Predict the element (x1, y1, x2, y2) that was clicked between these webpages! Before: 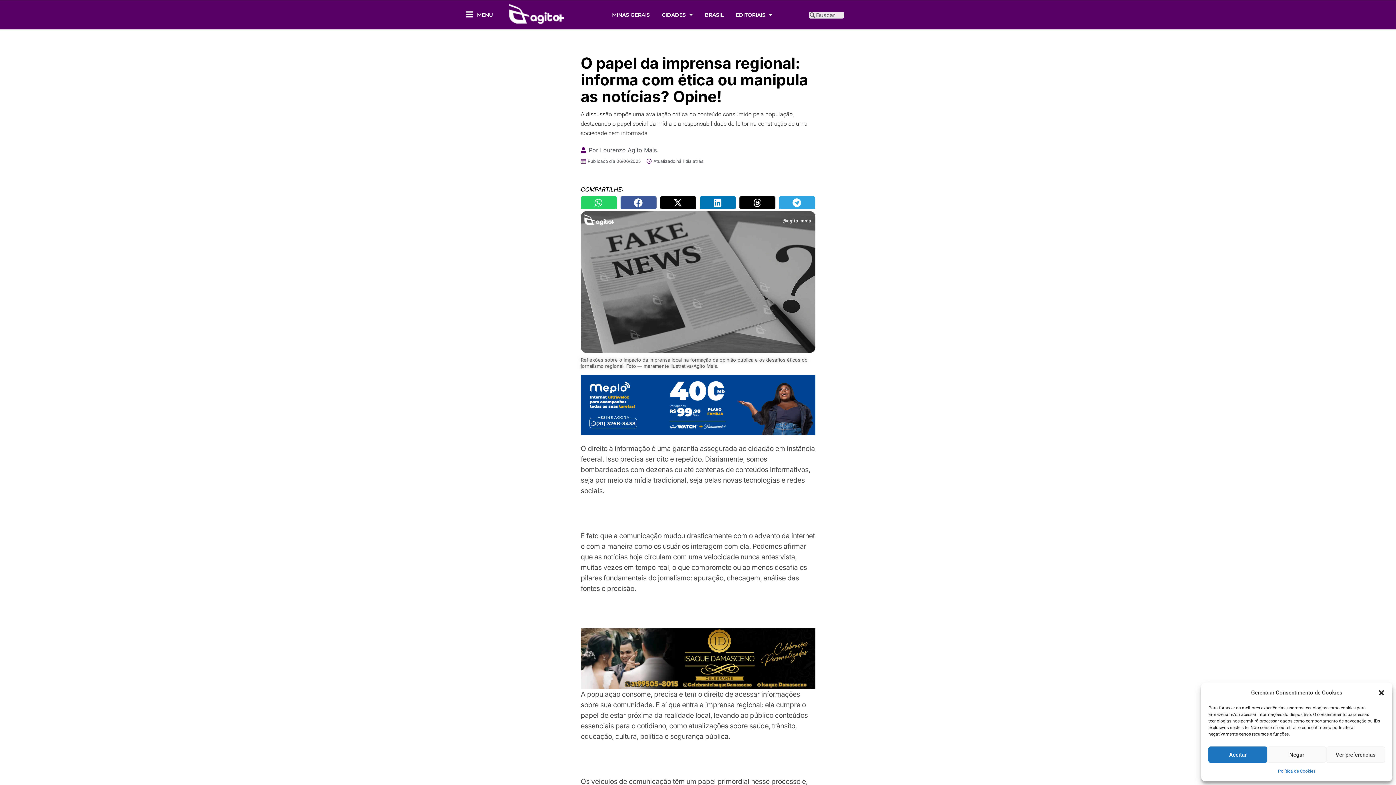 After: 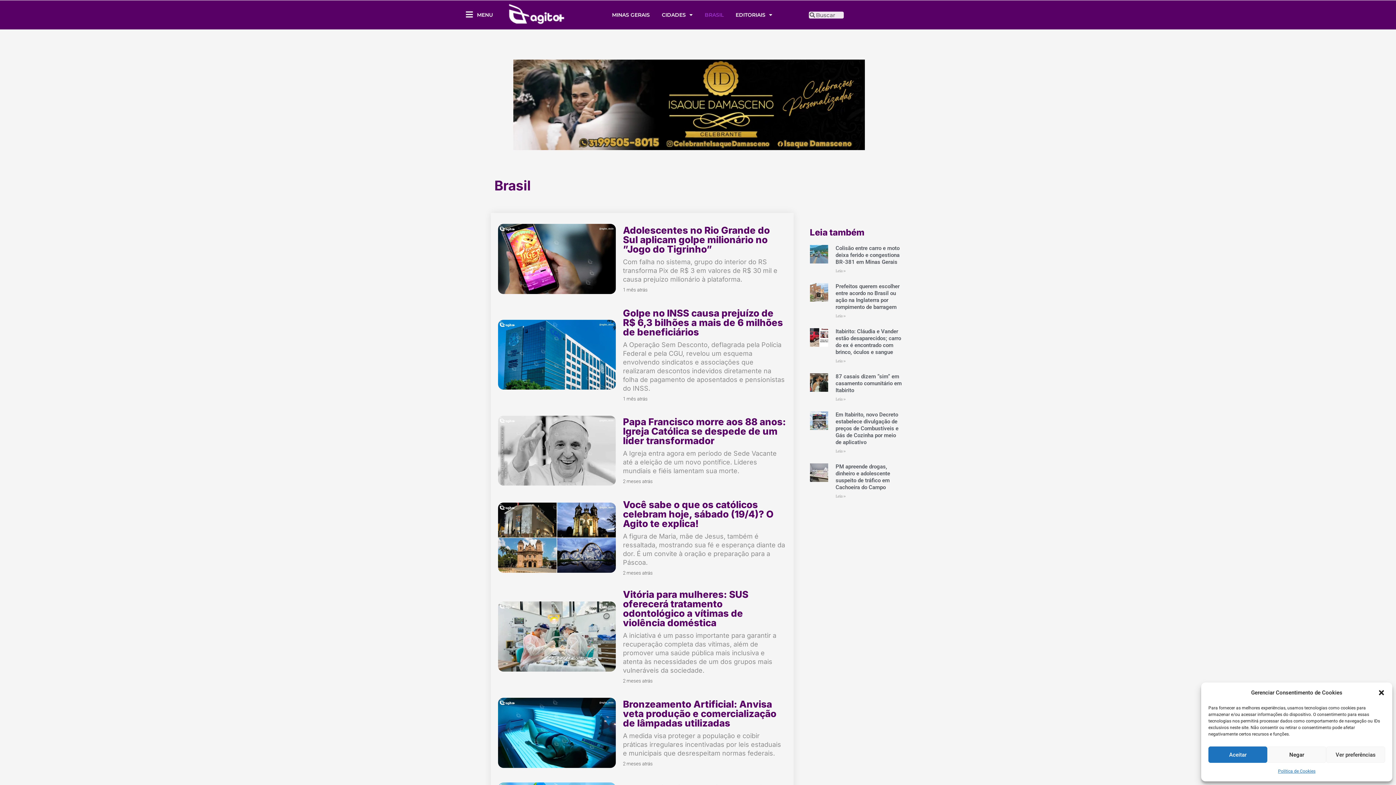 Action: label: BRASIL bbox: (700, 8, 728, 21)